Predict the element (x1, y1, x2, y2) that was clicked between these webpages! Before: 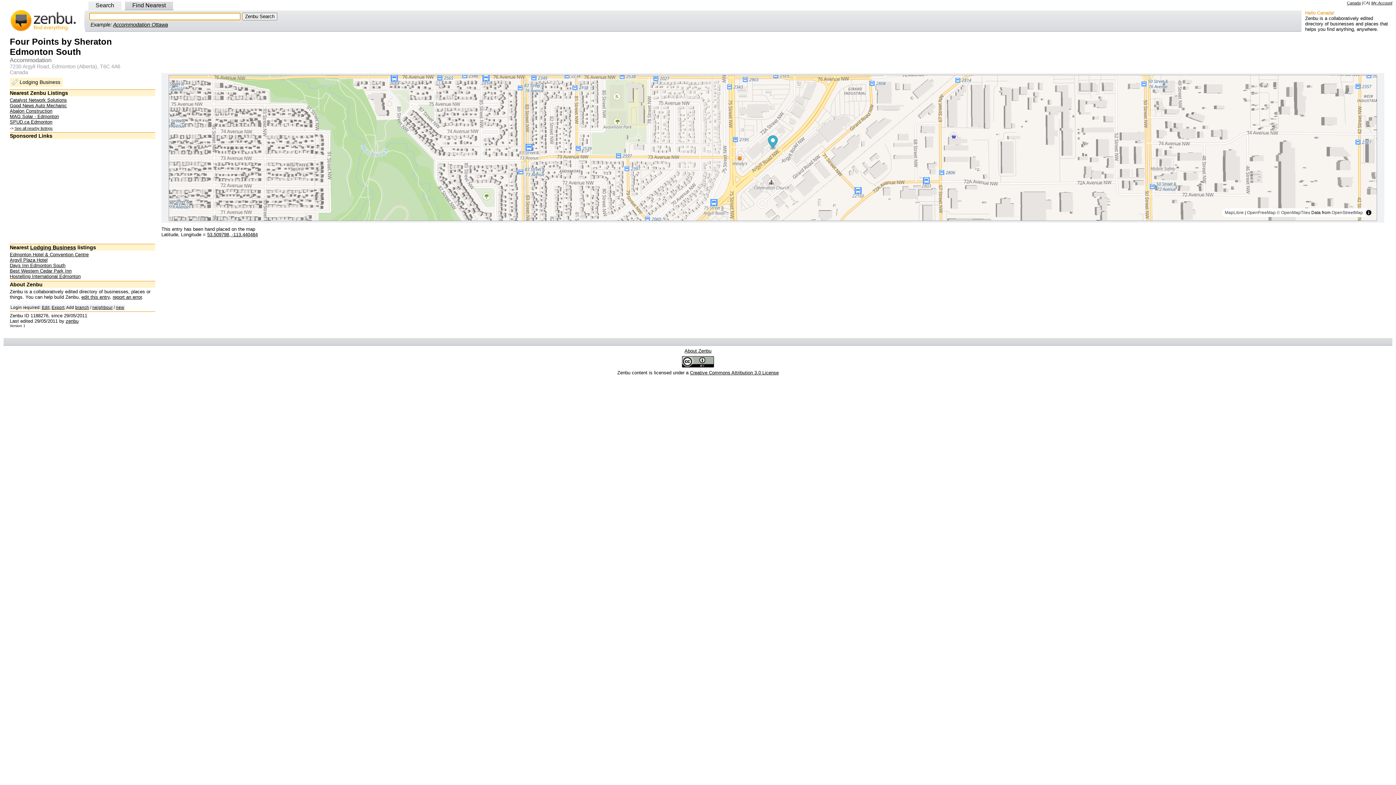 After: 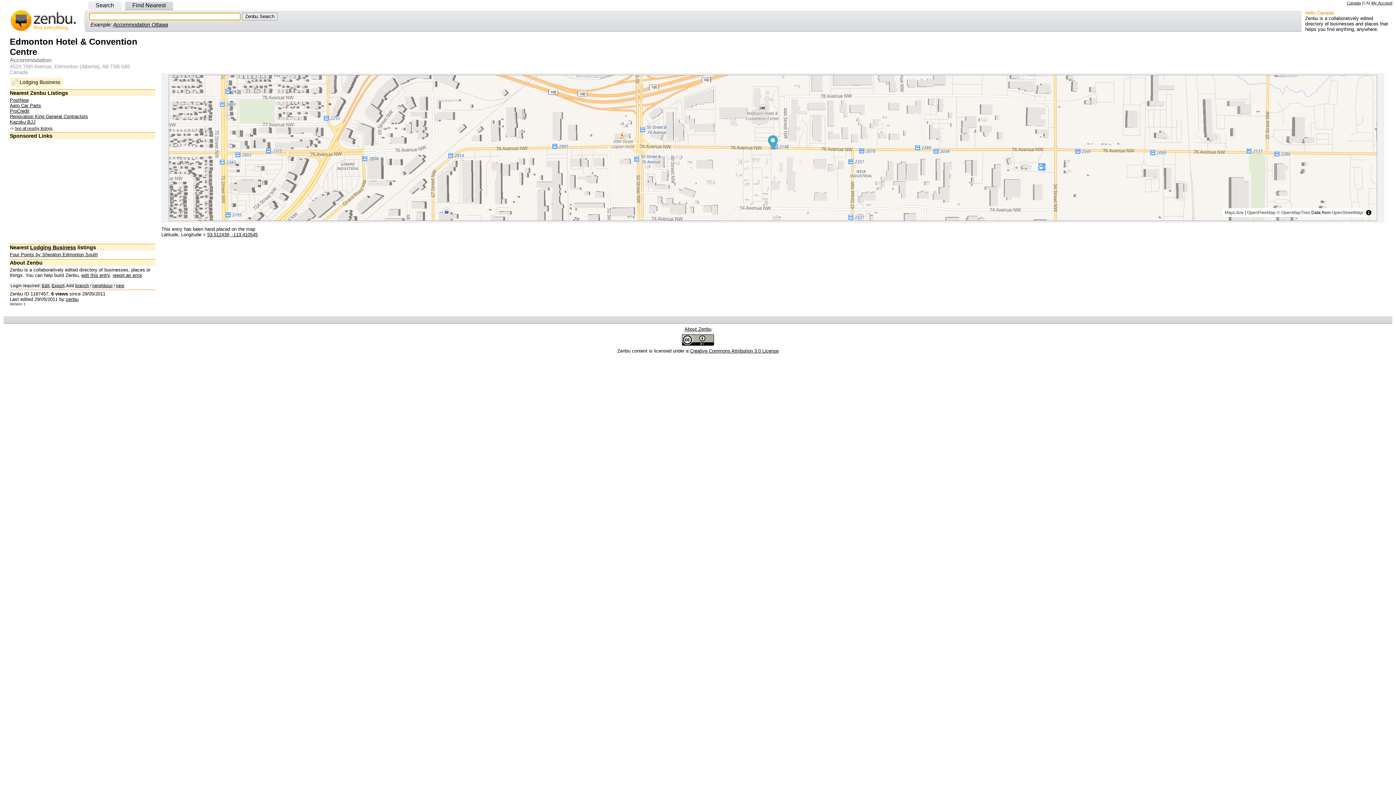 Action: bbox: (9, 252, 88, 257) label: Edmonton Hotel & Convention Centre